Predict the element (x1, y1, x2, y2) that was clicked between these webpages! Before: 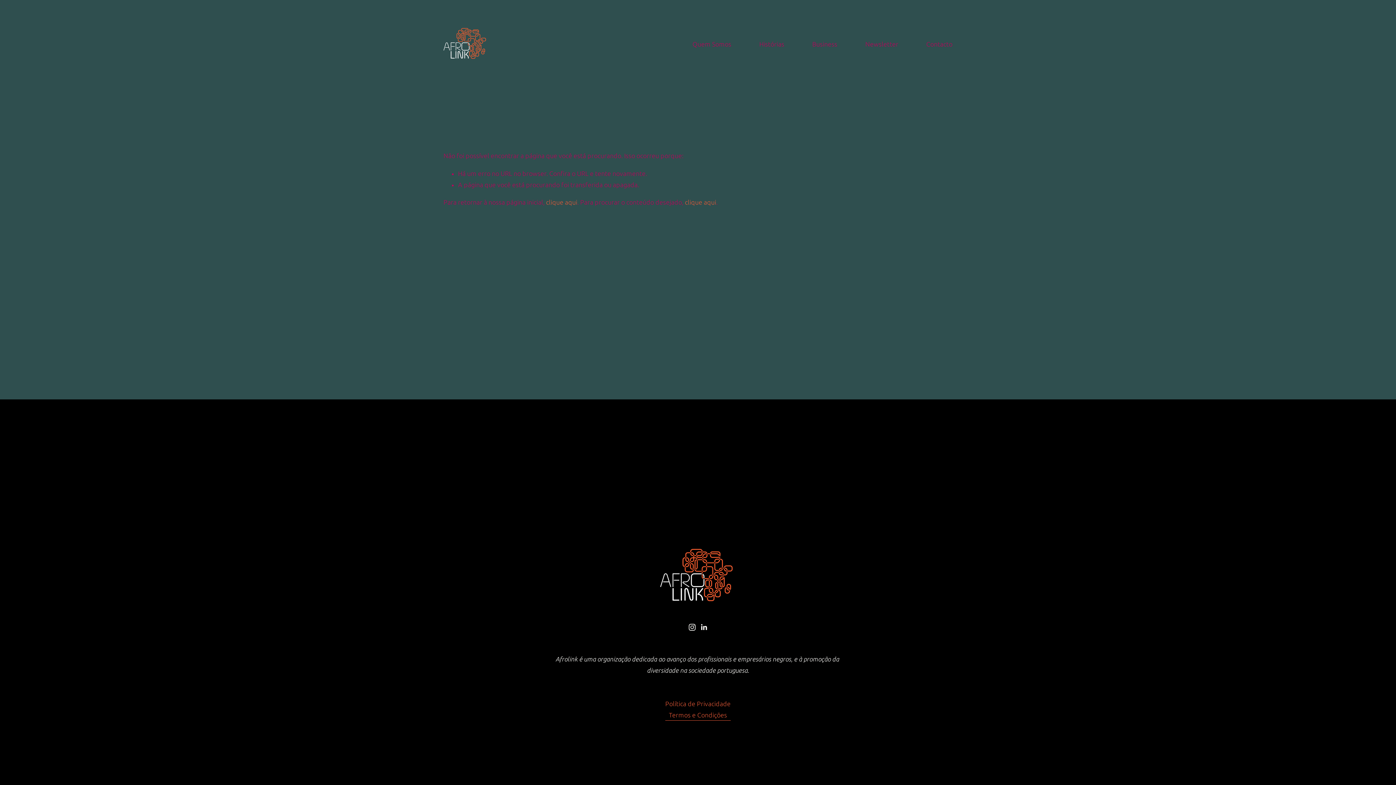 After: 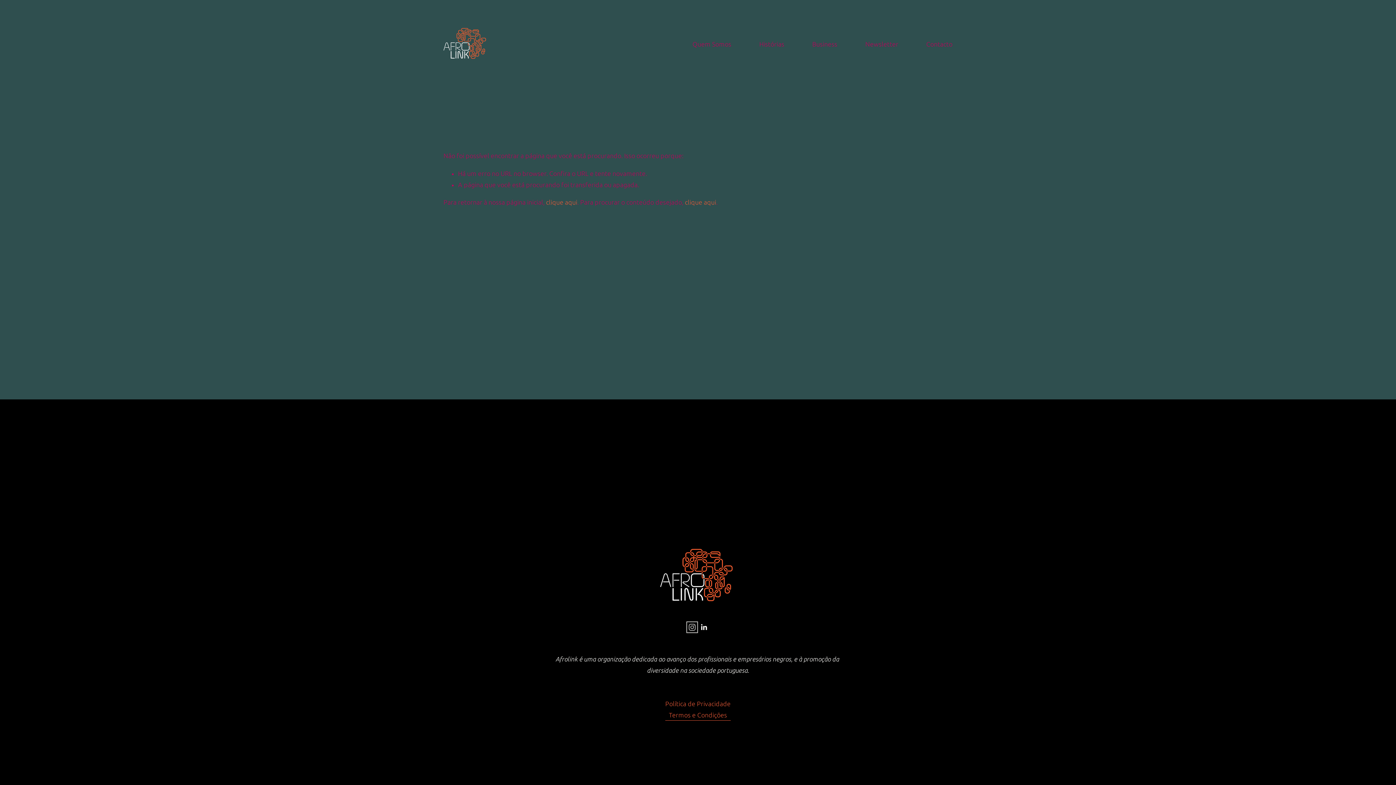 Action: bbox: (688, 623, 696, 631) label: Instagram